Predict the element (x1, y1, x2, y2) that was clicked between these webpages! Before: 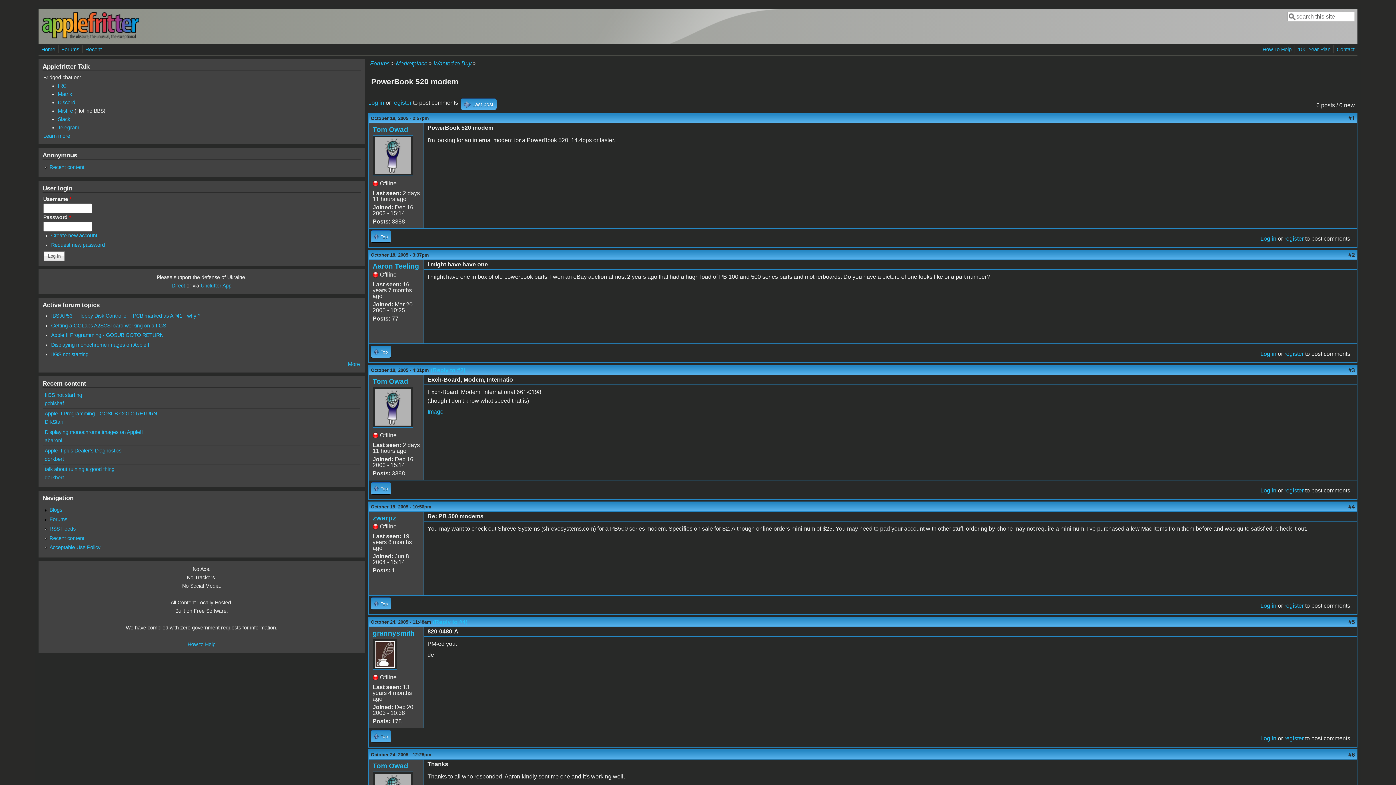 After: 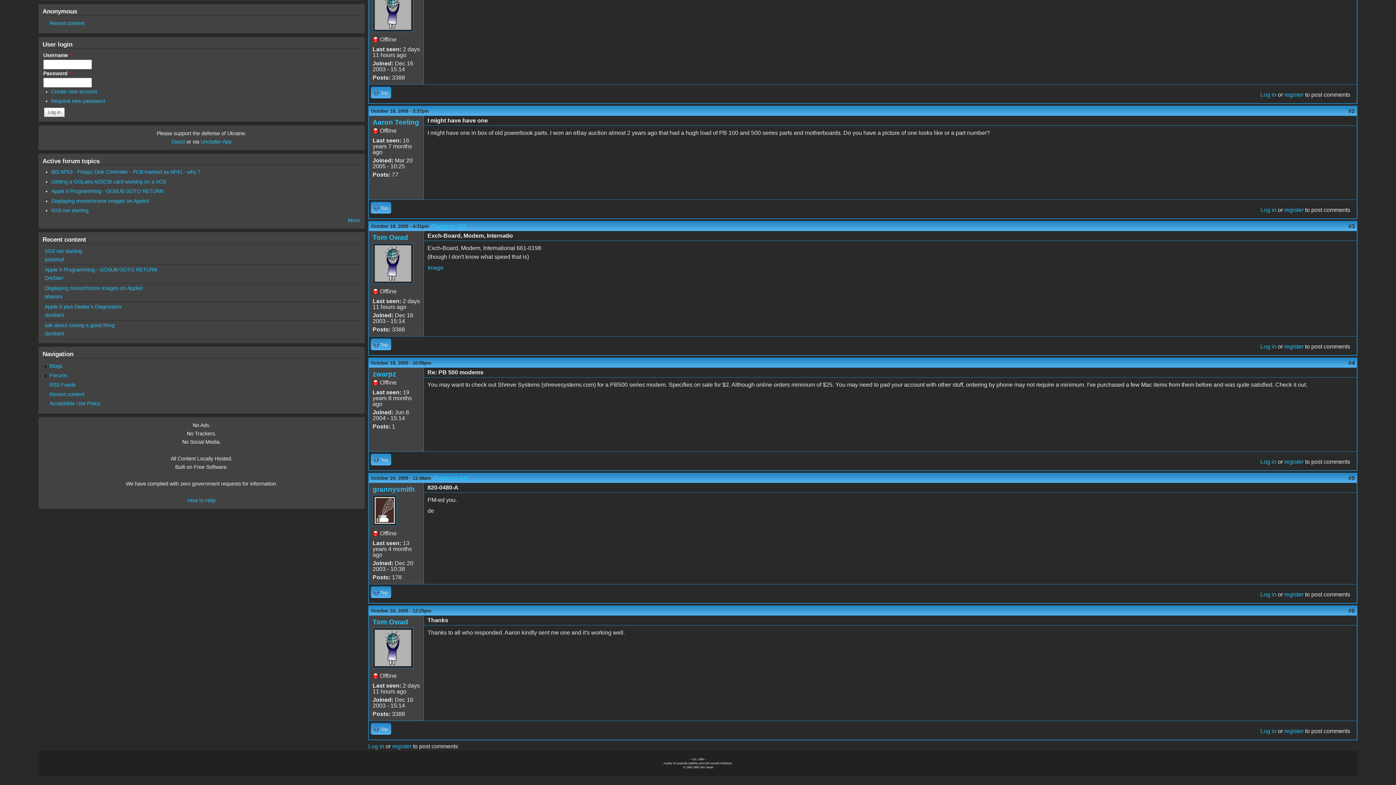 Action: bbox: (430, 367, 465, 373) label: (Reply to #2)